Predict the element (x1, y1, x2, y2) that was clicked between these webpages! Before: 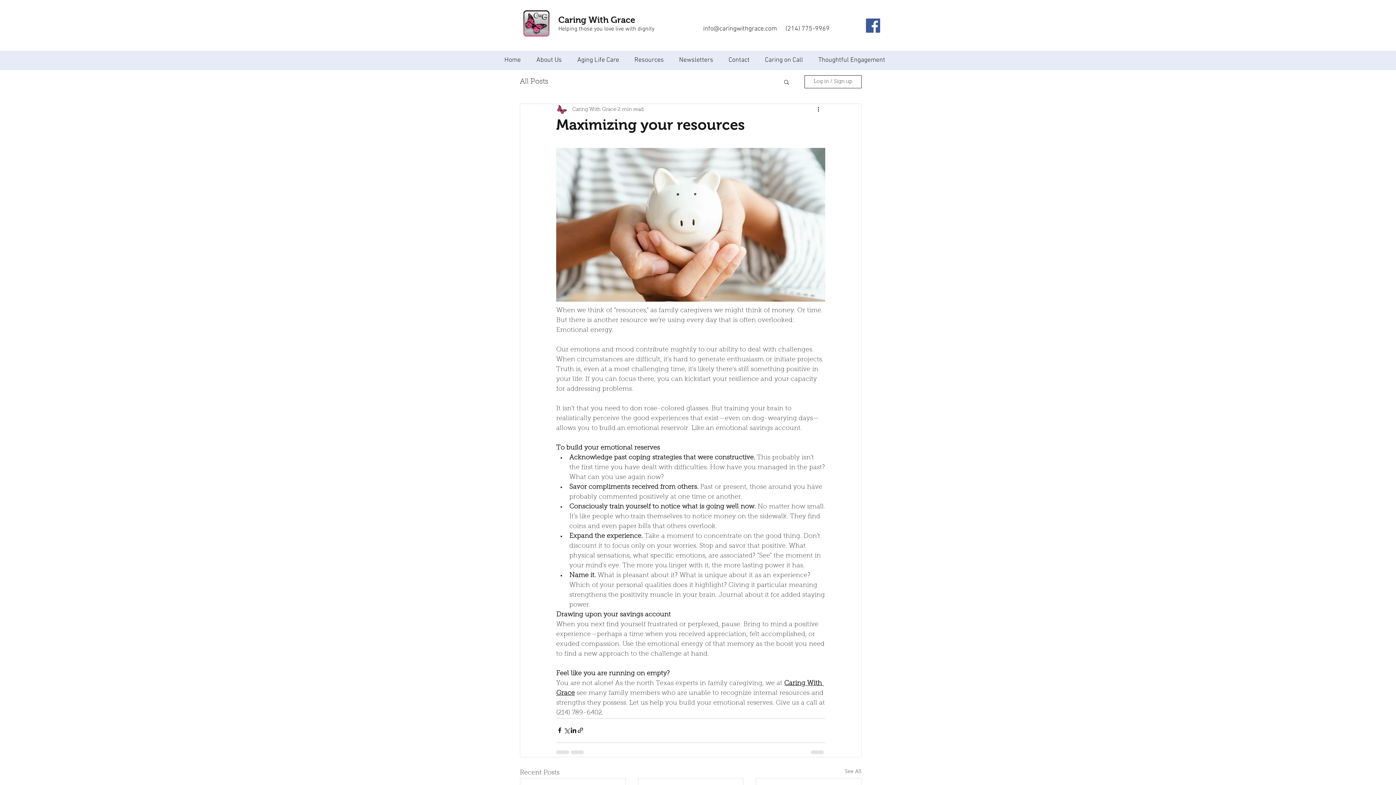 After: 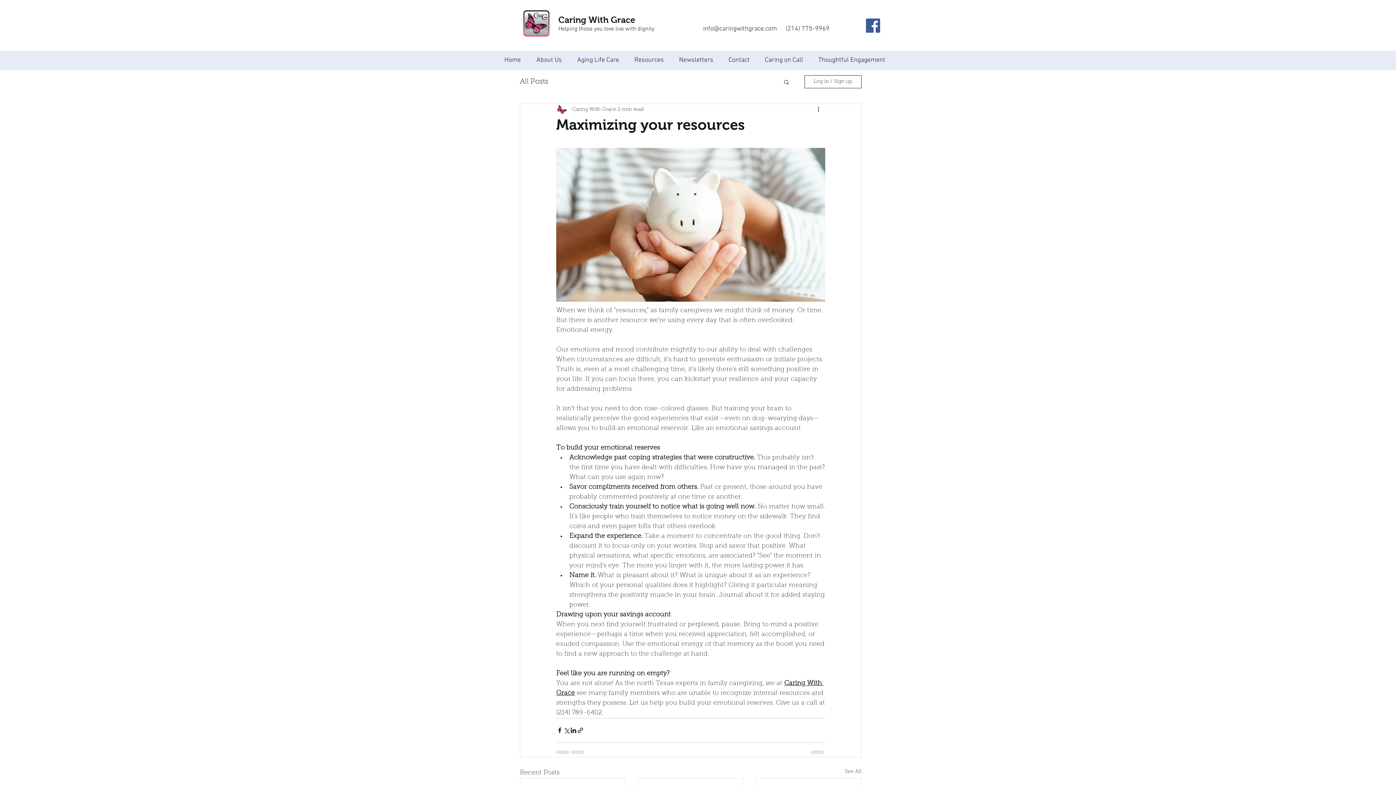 Action: label: Search bbox: (783, 78, 790, 84)